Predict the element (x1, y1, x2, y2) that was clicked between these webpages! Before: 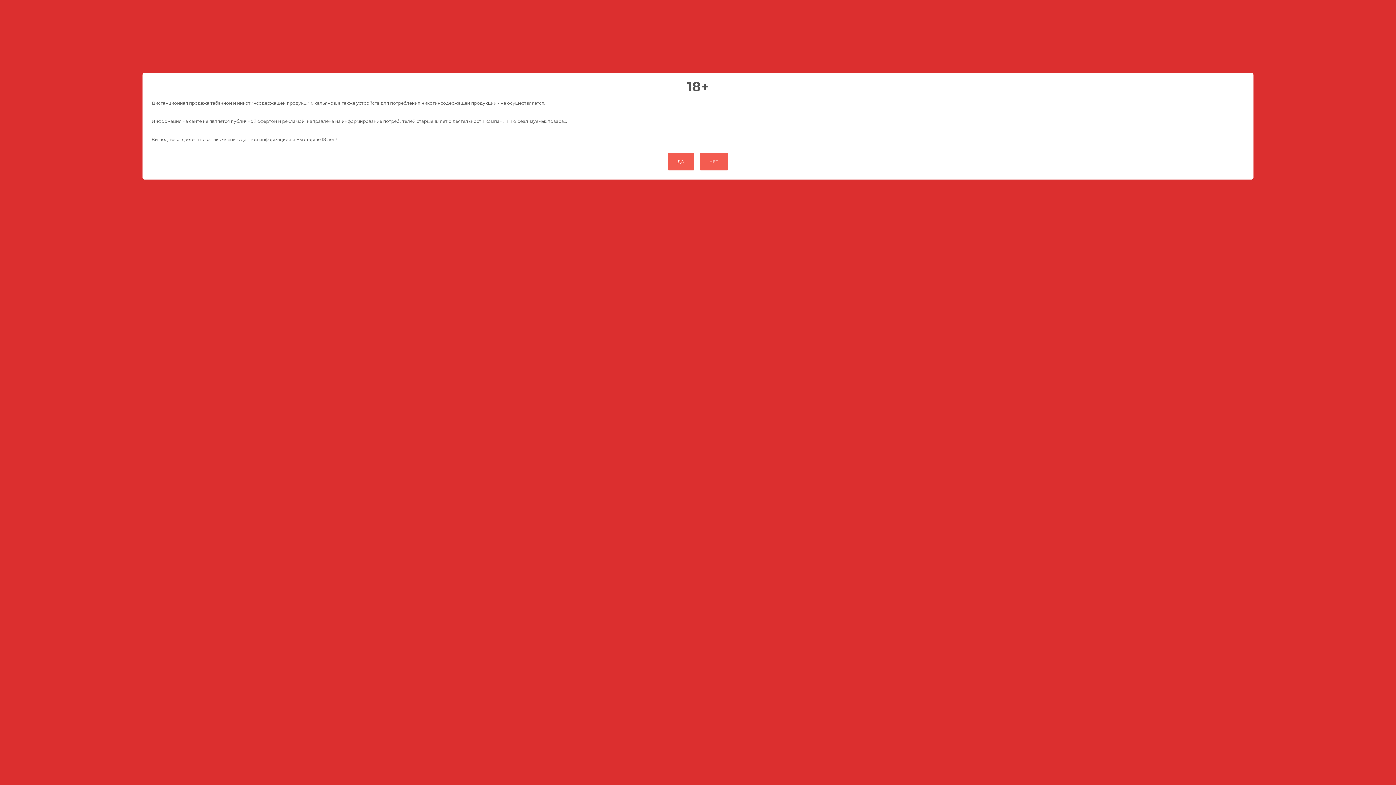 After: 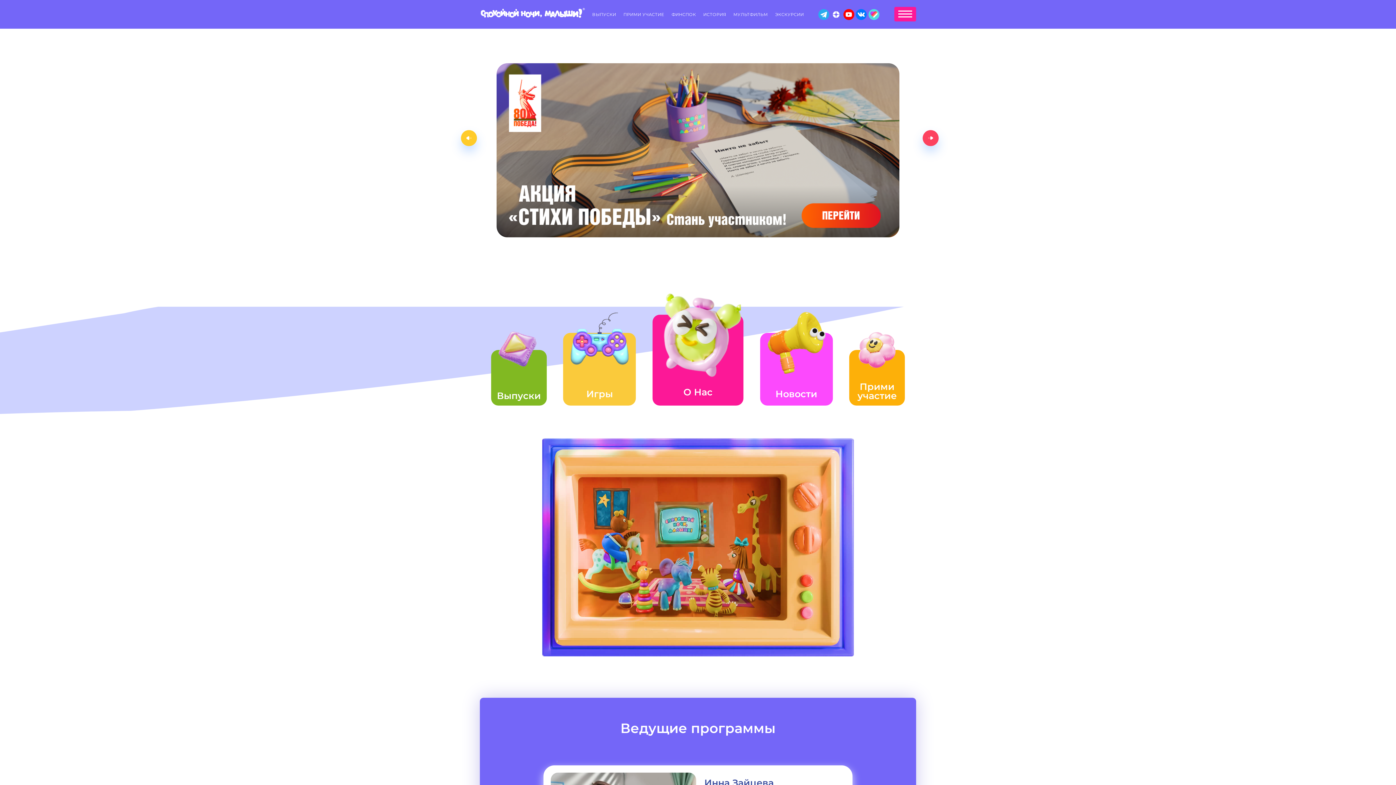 Action: label: НЕТ bbox: (699, 153, 728, 170)